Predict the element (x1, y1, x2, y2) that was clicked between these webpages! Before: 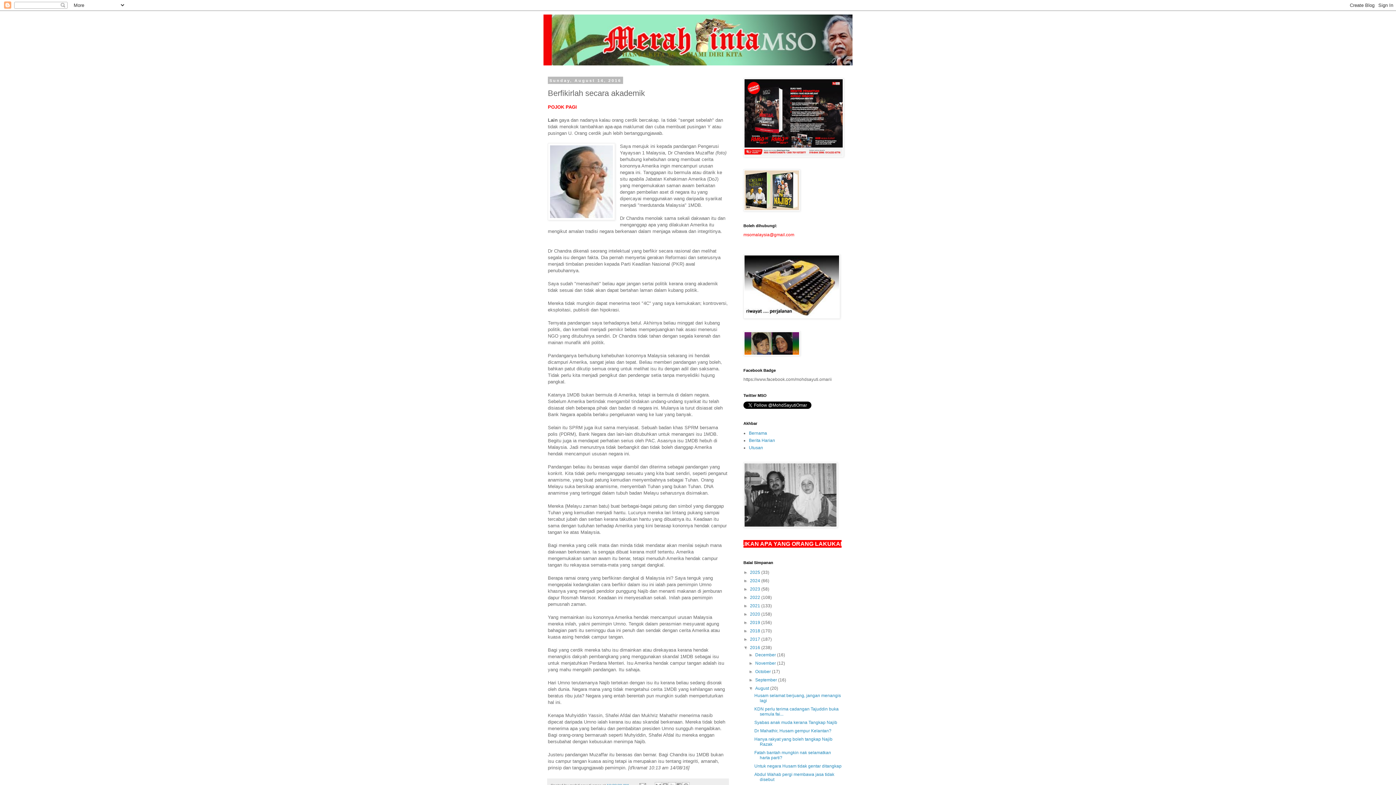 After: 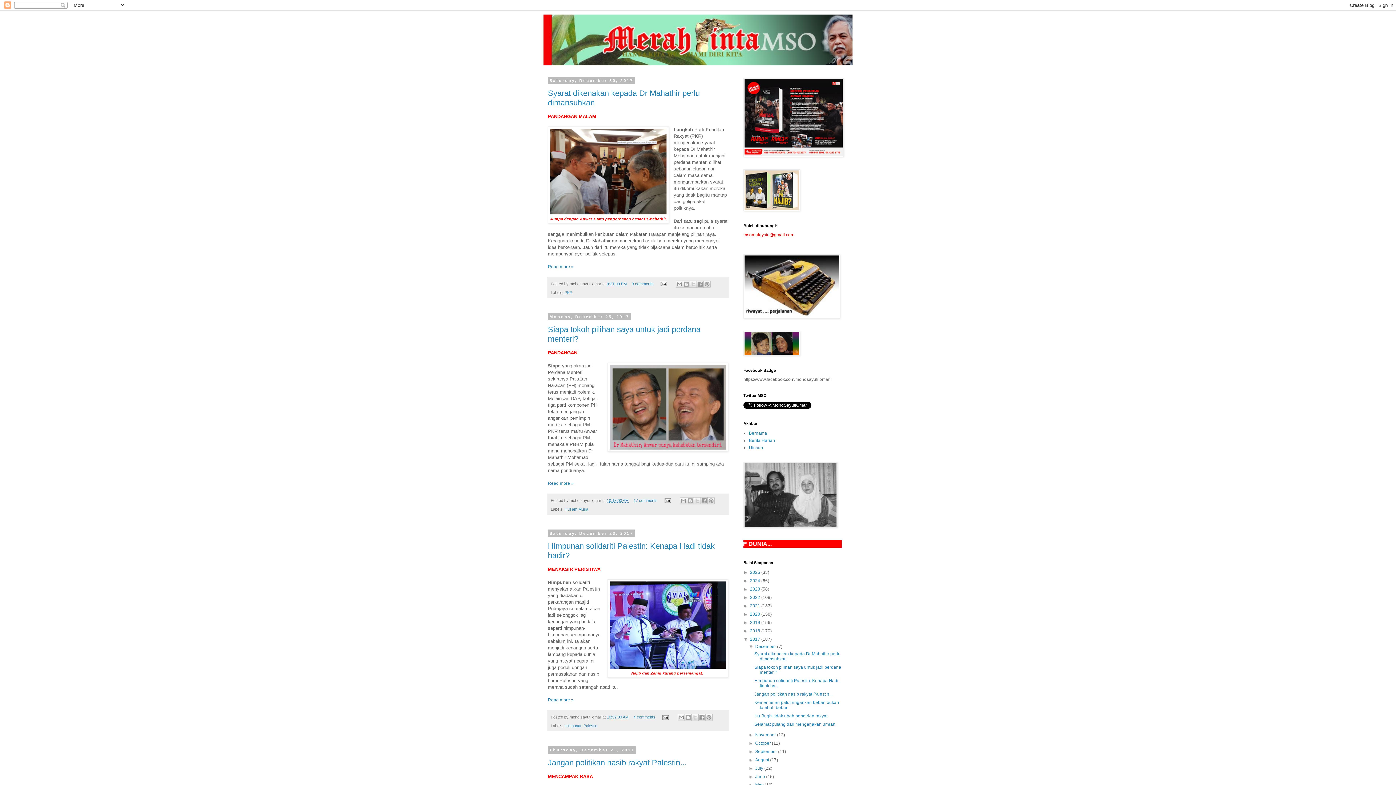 Action: bbox: (750, 637, 761, 642) label: 2017 